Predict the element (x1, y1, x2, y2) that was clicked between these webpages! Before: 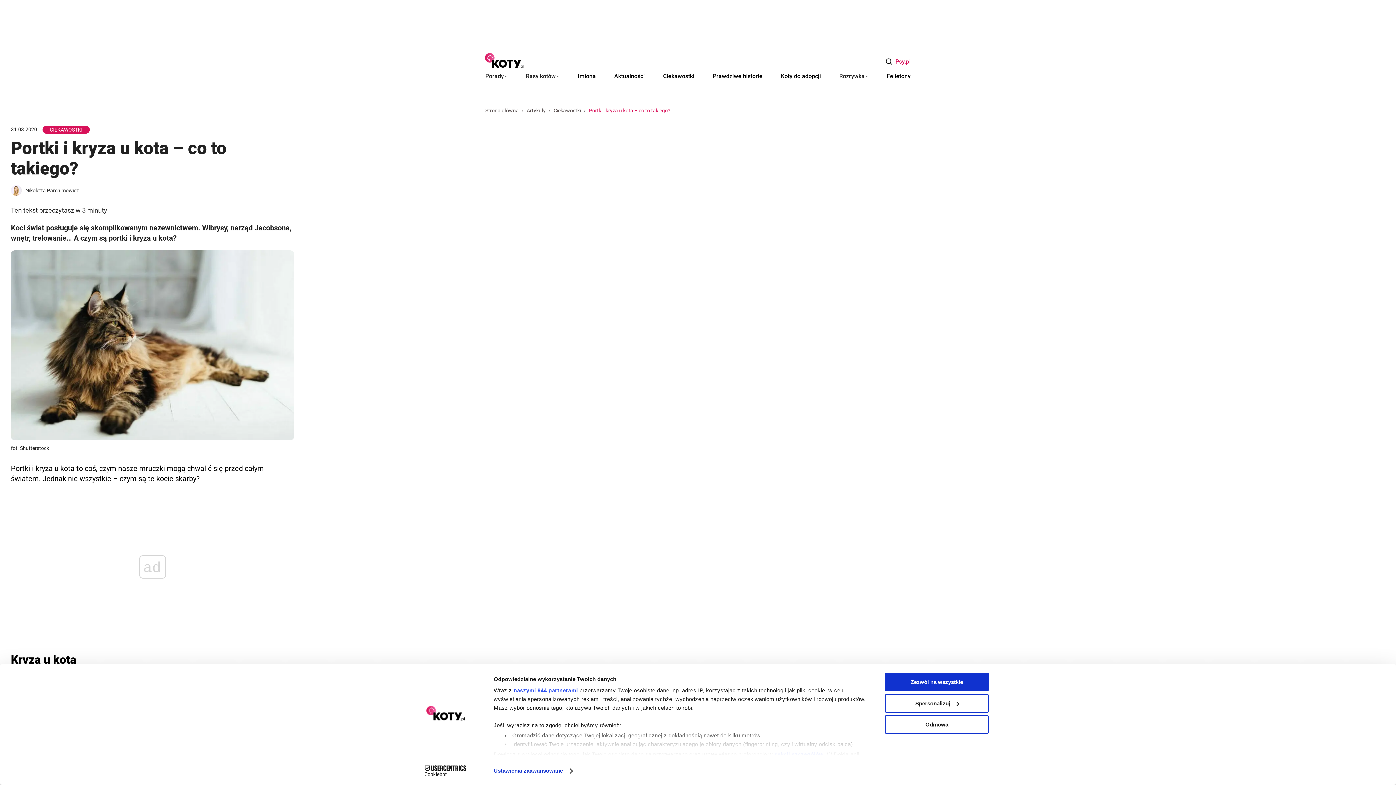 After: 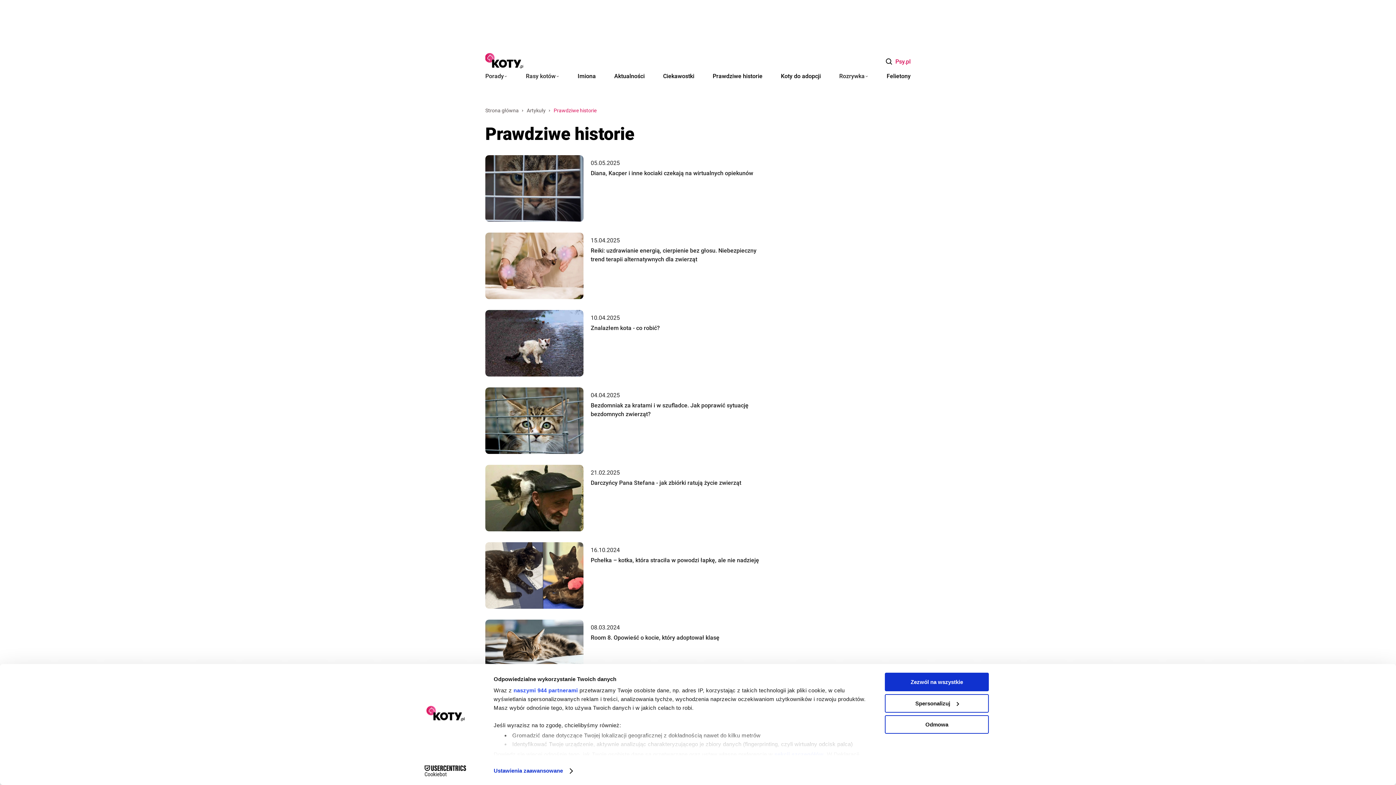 Action: bbox: (712, 72, 762, 79) label: Prawdziwe historie